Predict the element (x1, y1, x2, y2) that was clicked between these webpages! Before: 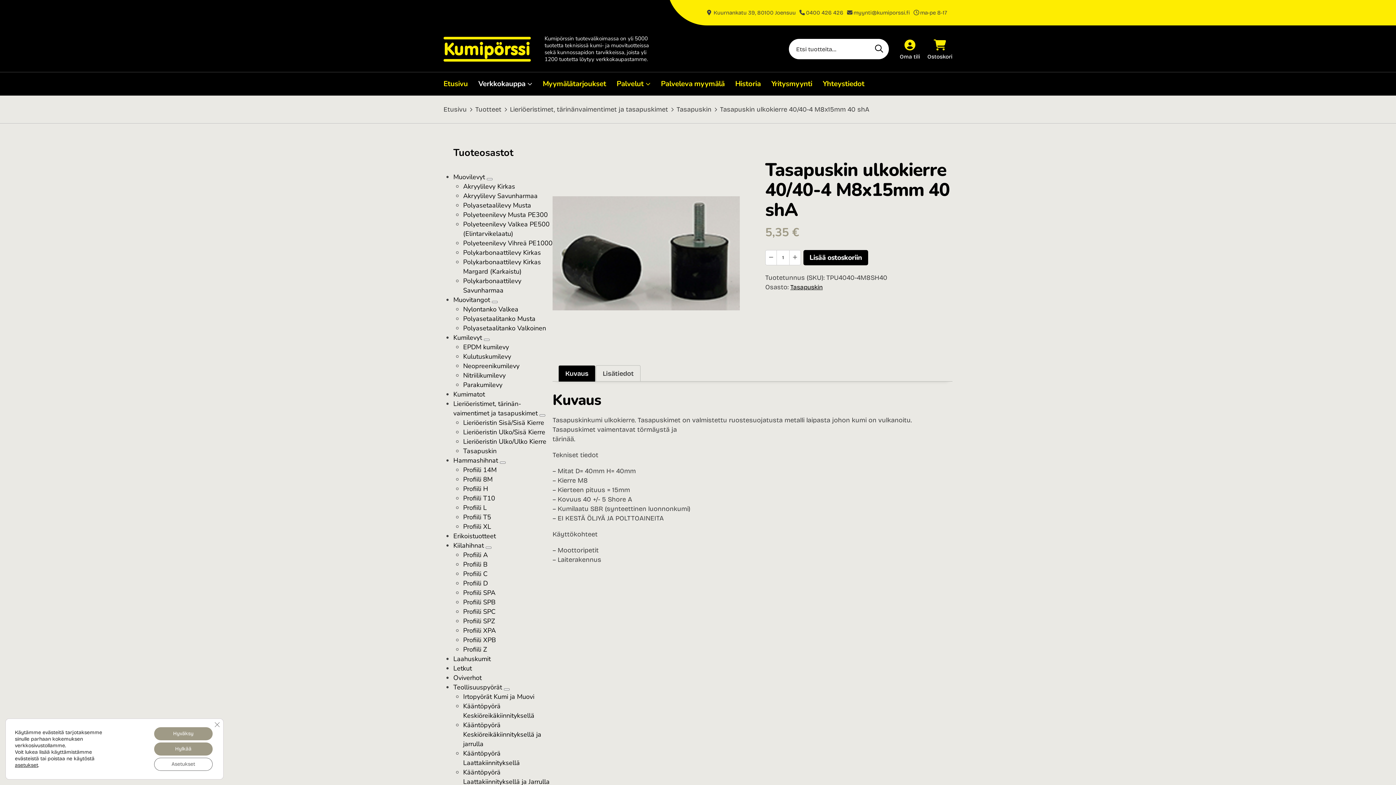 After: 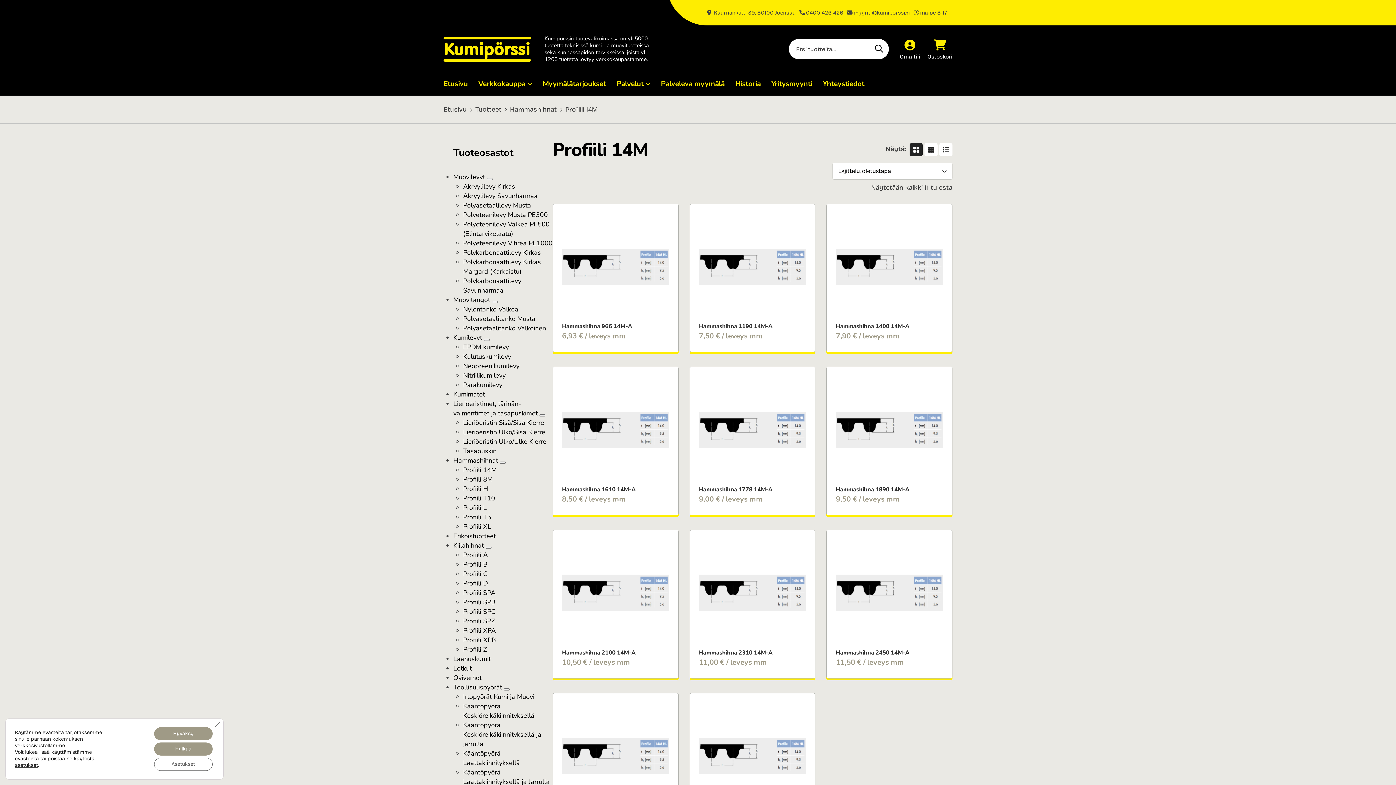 Action: label: Profiili 14M bbox: (463, 465, 496, 474)